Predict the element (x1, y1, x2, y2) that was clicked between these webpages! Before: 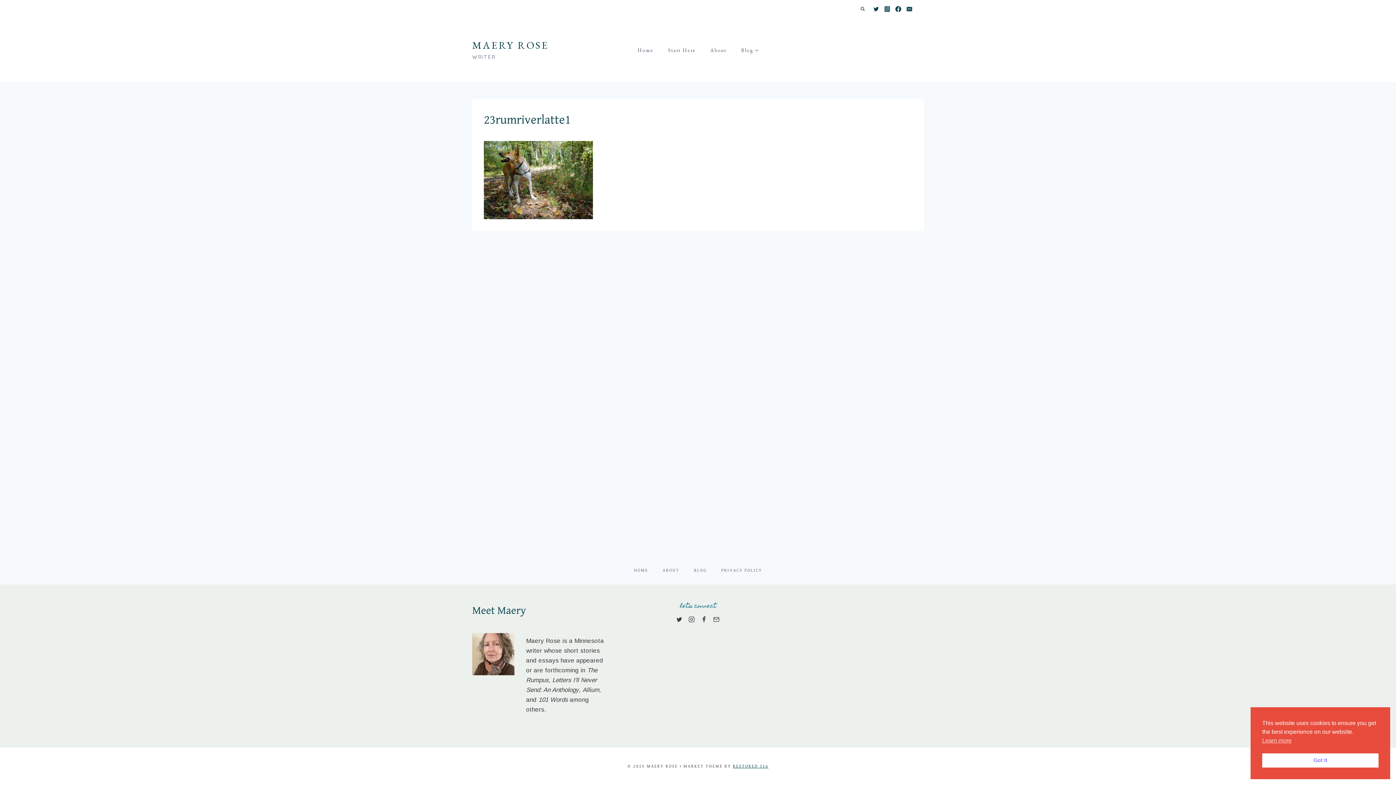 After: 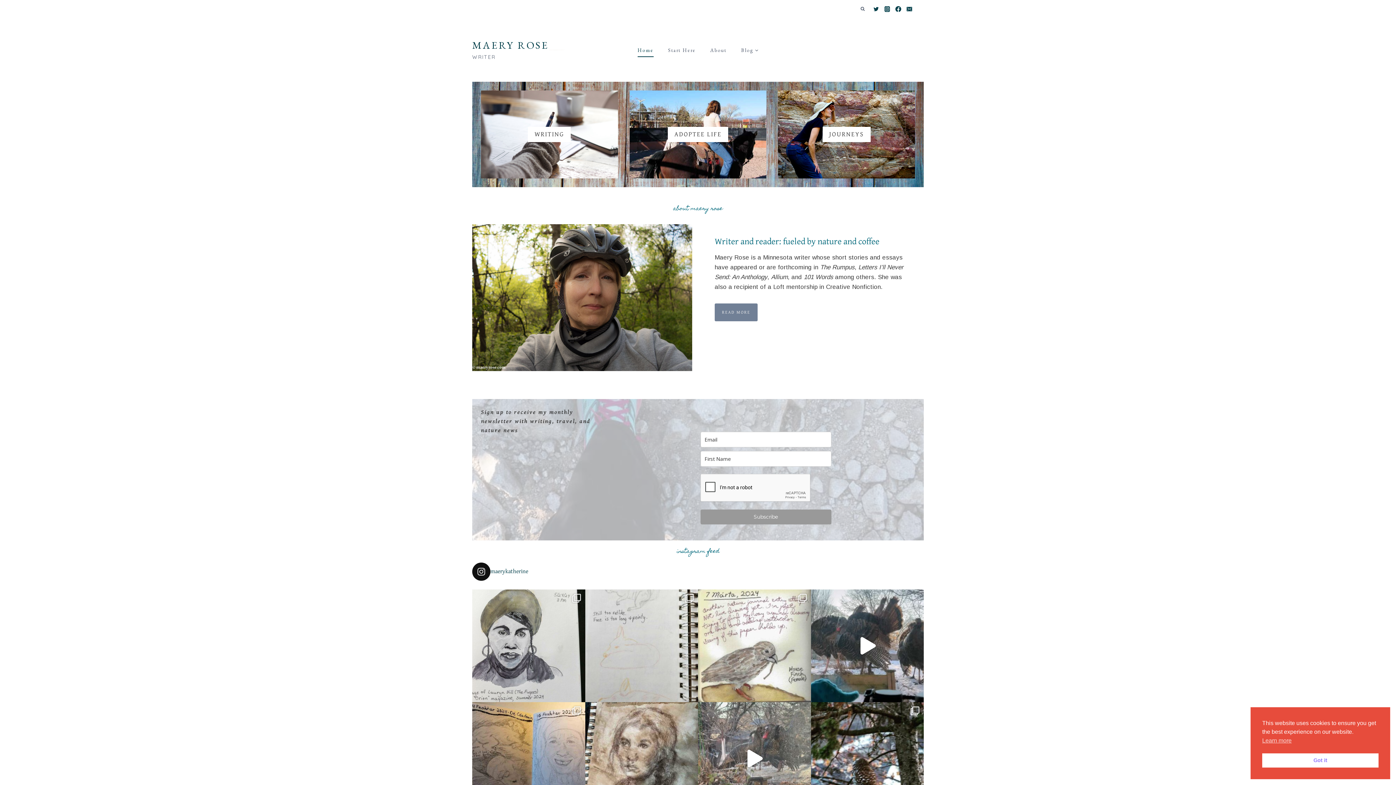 Action: label: MAERY ROSE

WRITER bbox: (472, 39, 567, 60)